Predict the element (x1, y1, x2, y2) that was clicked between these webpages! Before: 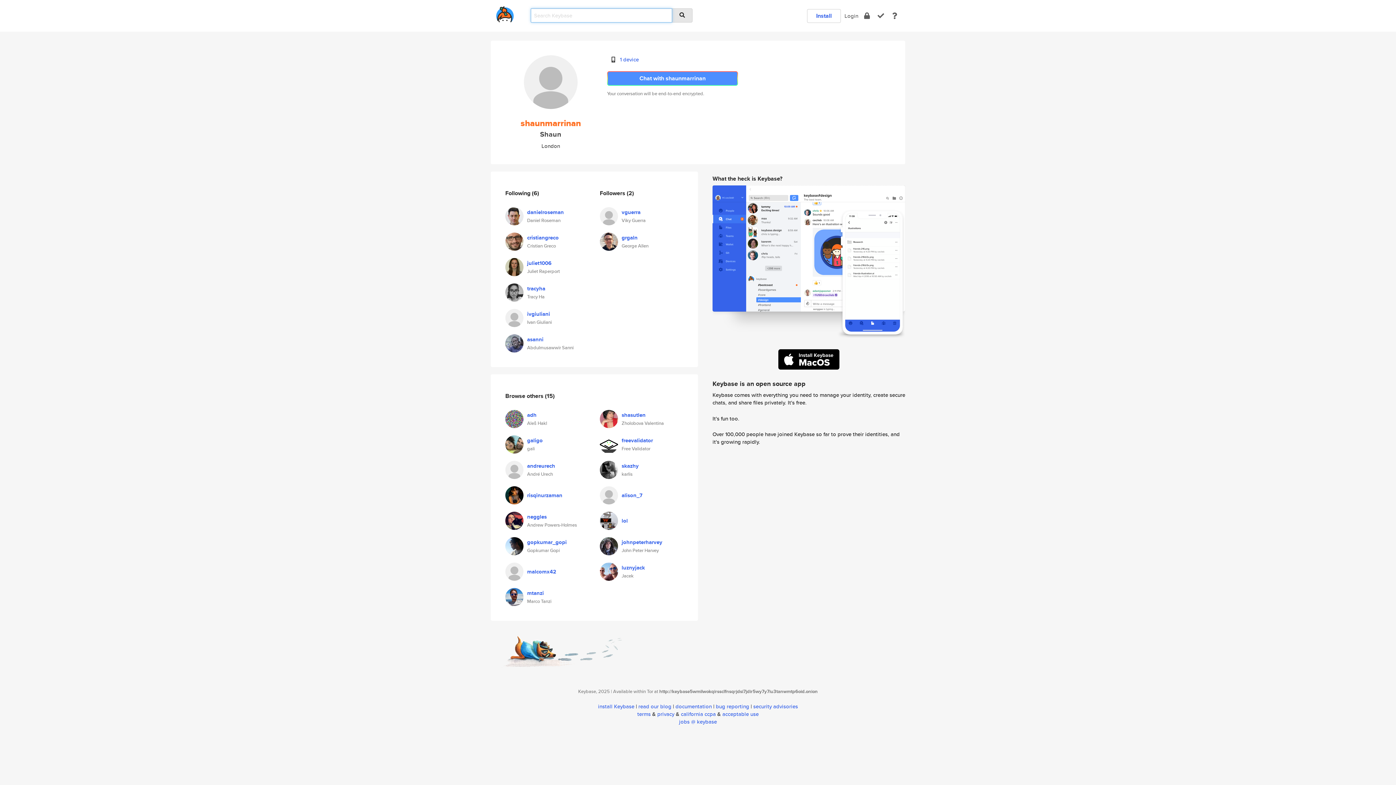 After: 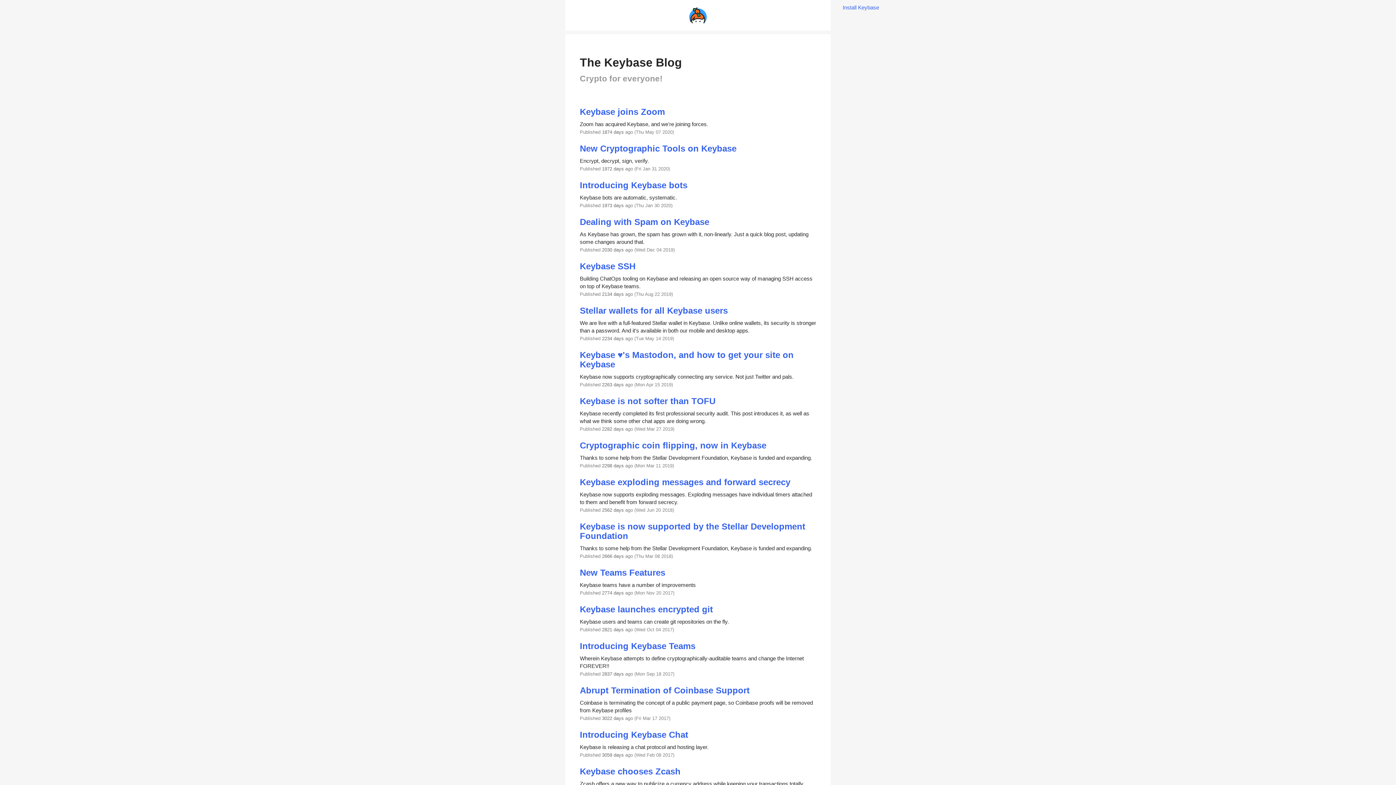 Action: label: read our blog bbox: (638, 702, 671, 710)